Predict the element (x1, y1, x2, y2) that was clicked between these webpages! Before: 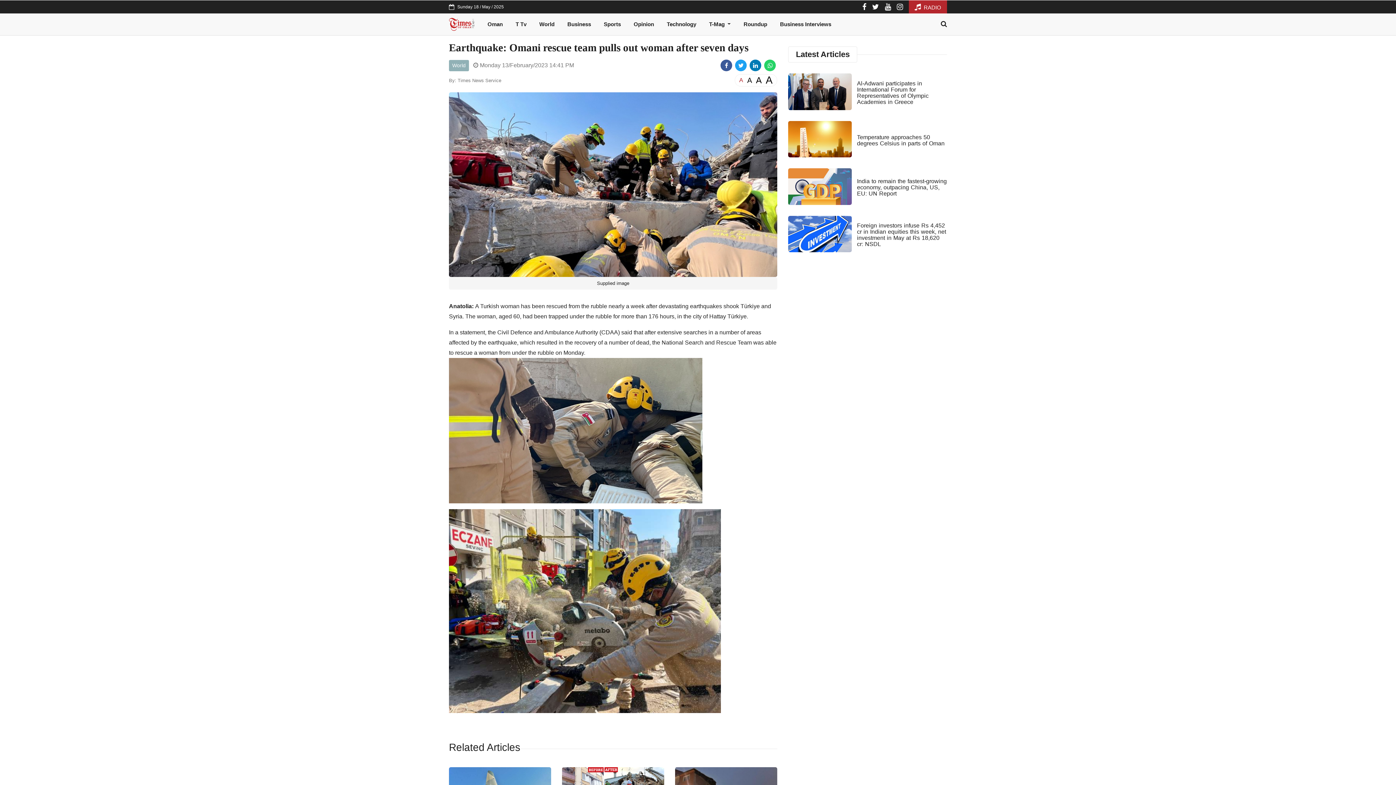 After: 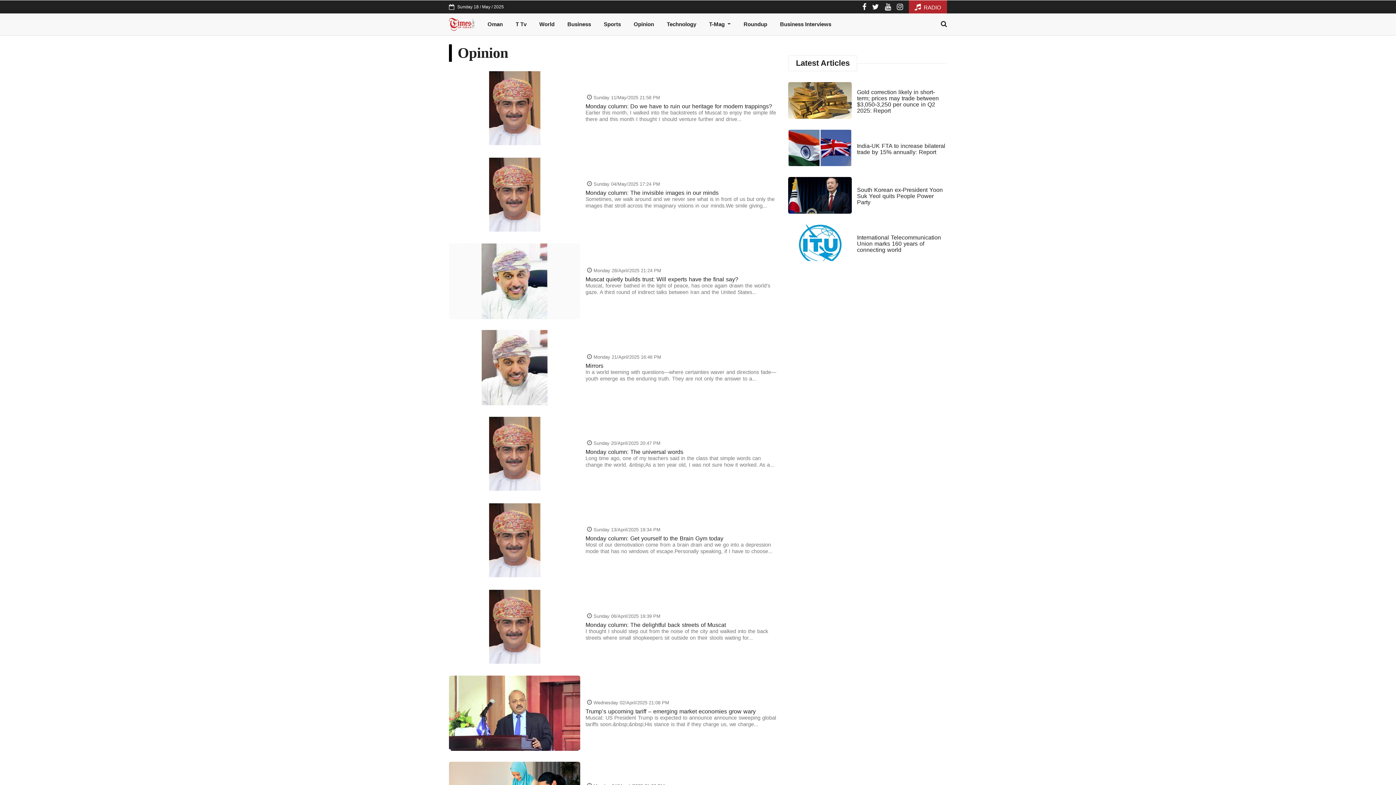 Action: label: Opinion bbox: (627, 16, 660, 32)